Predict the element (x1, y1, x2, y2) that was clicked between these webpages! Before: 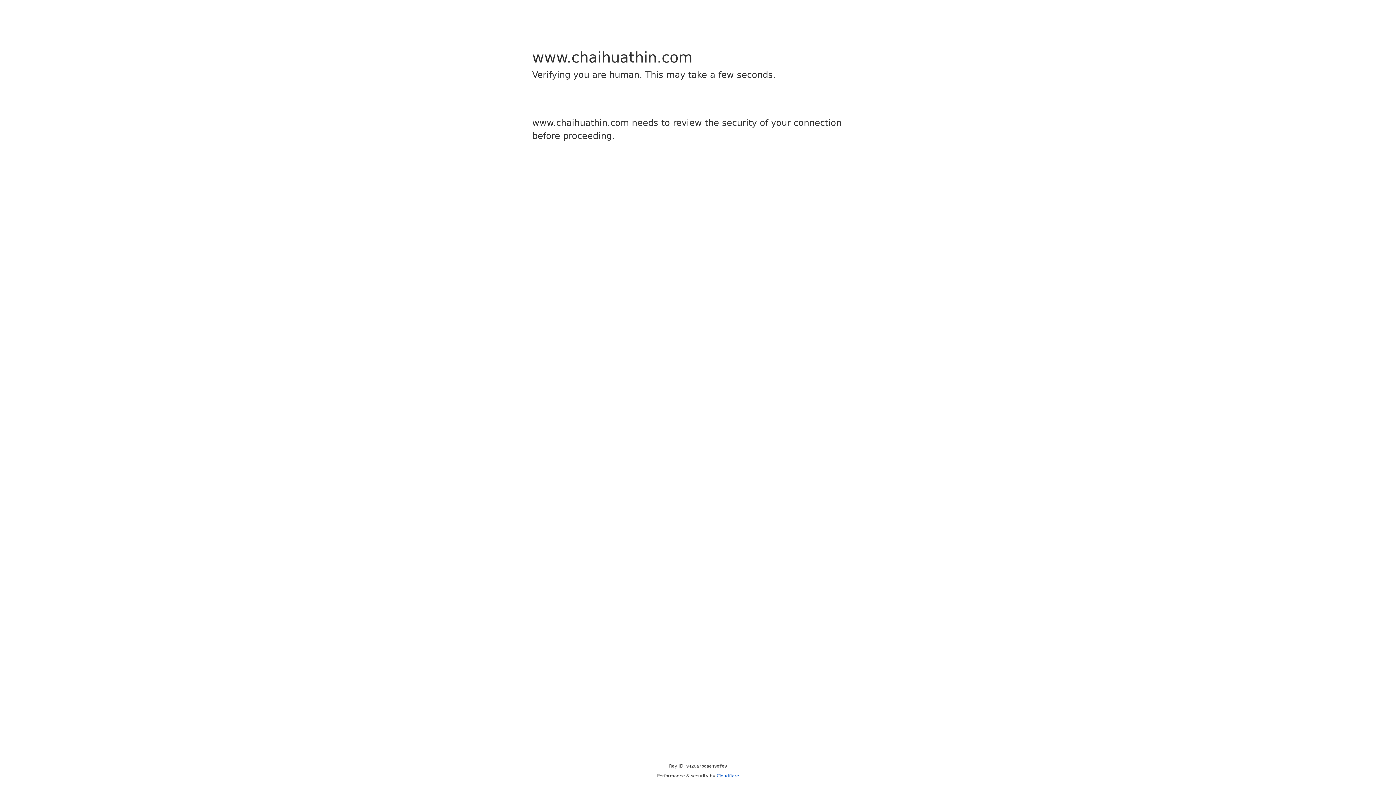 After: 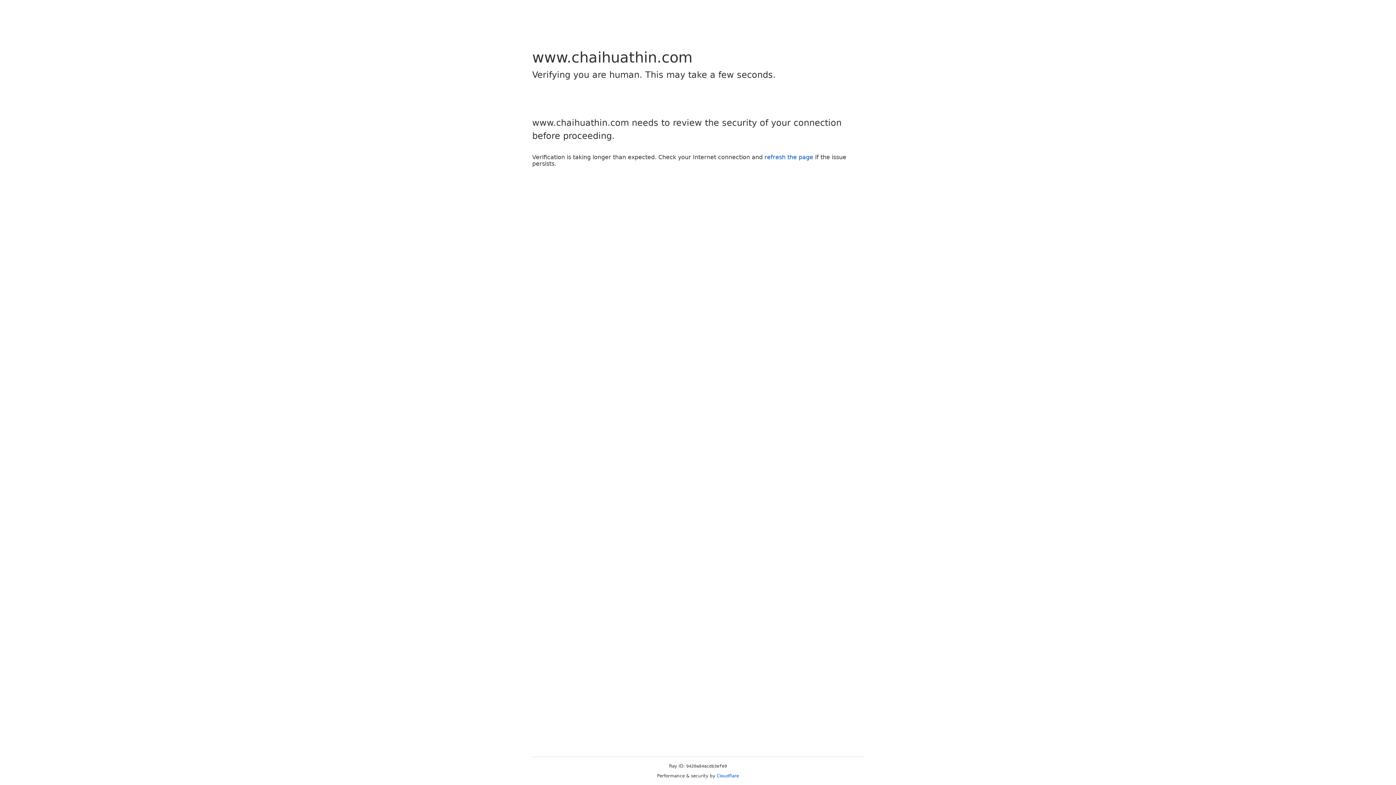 Action: bbox: (716, 773, 739, 778) label: Cloudflare